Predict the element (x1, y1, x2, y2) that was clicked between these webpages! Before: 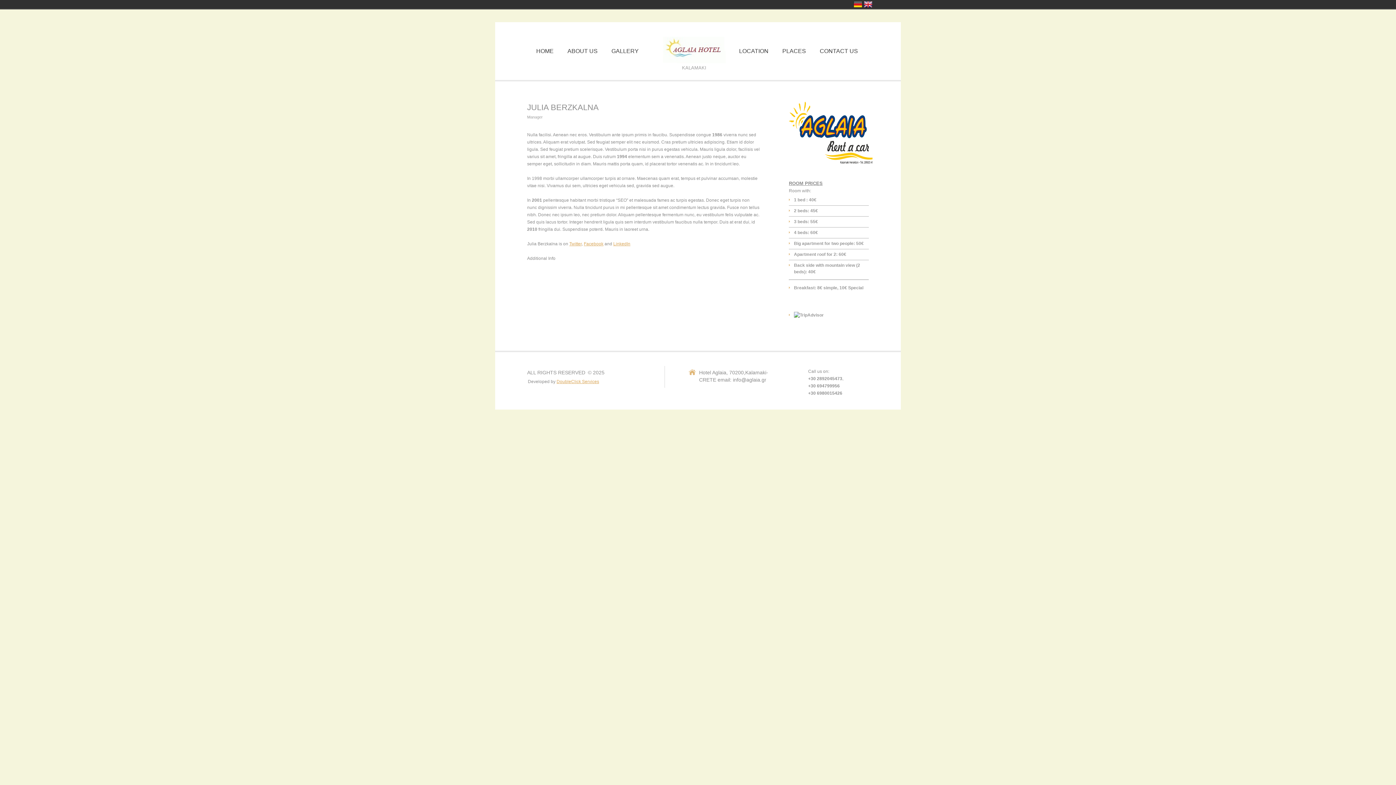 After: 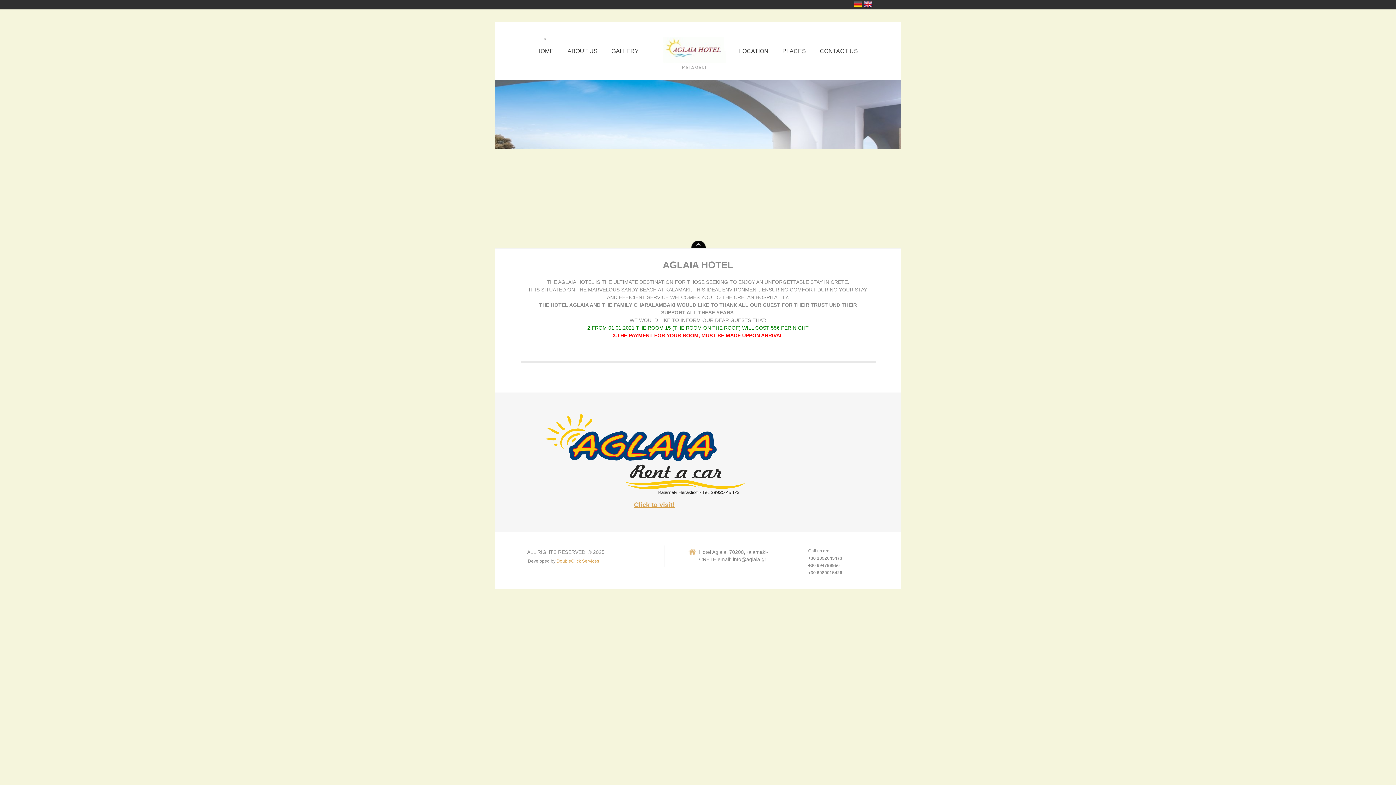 Action: bbox: (662, 37, 725, 42)